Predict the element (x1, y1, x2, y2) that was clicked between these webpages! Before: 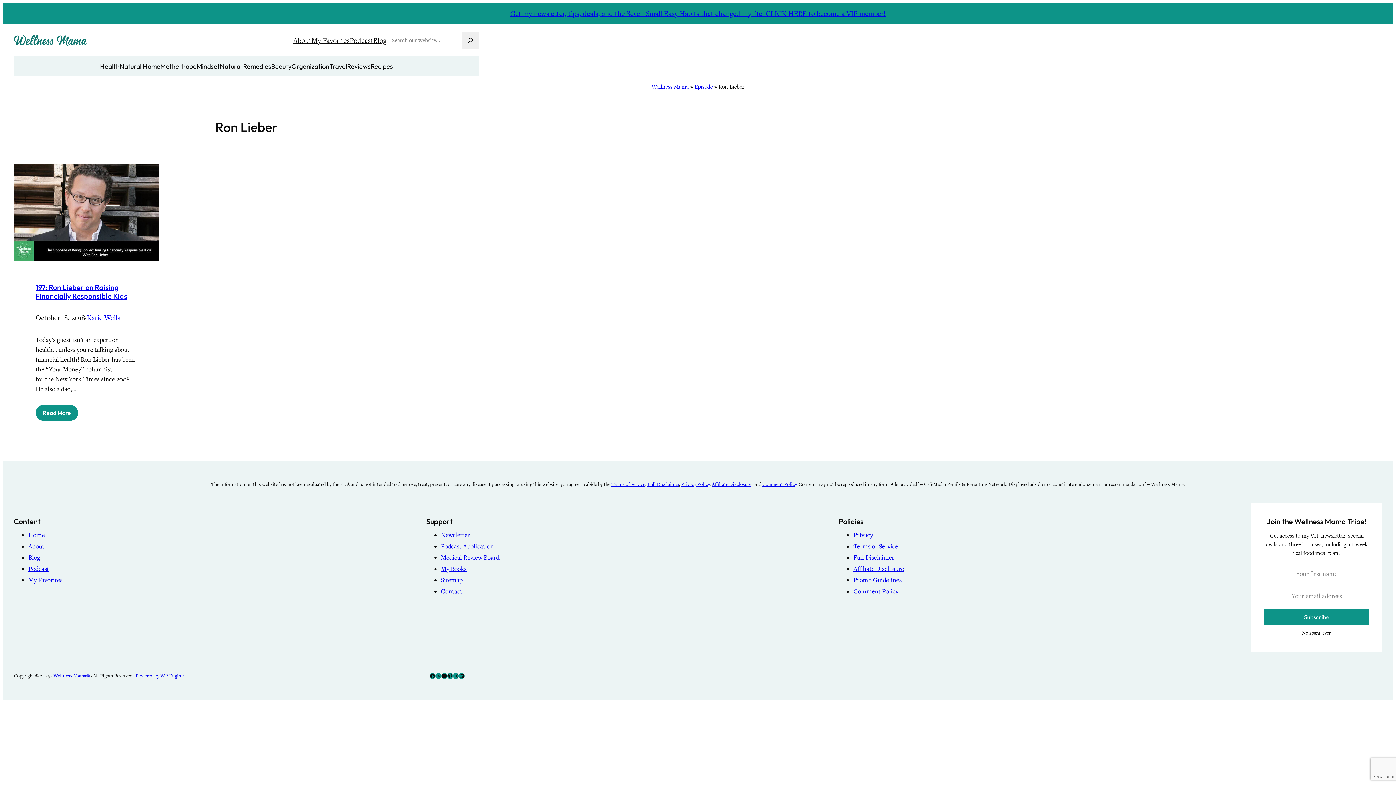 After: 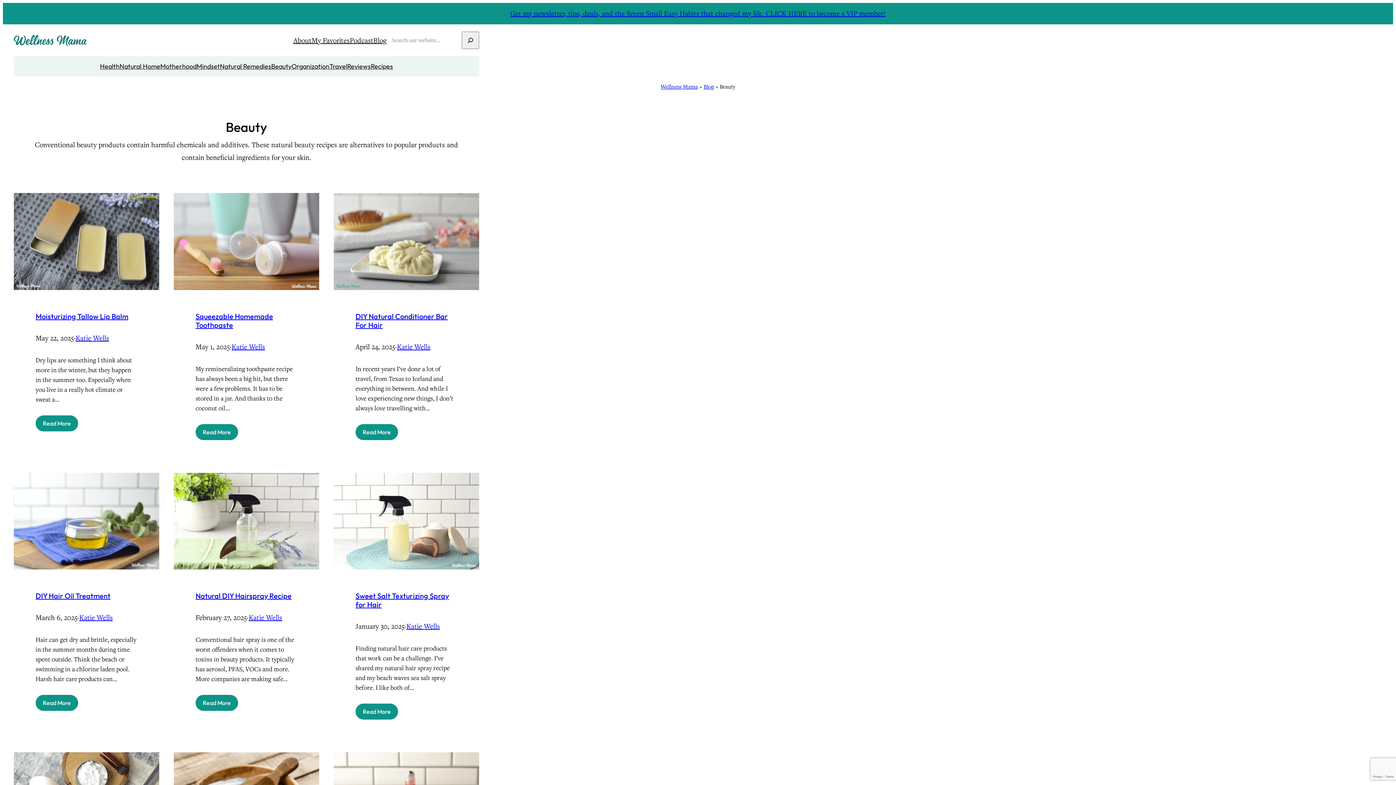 Action: bbox: (271, 60, 291, 72) label: Beauty